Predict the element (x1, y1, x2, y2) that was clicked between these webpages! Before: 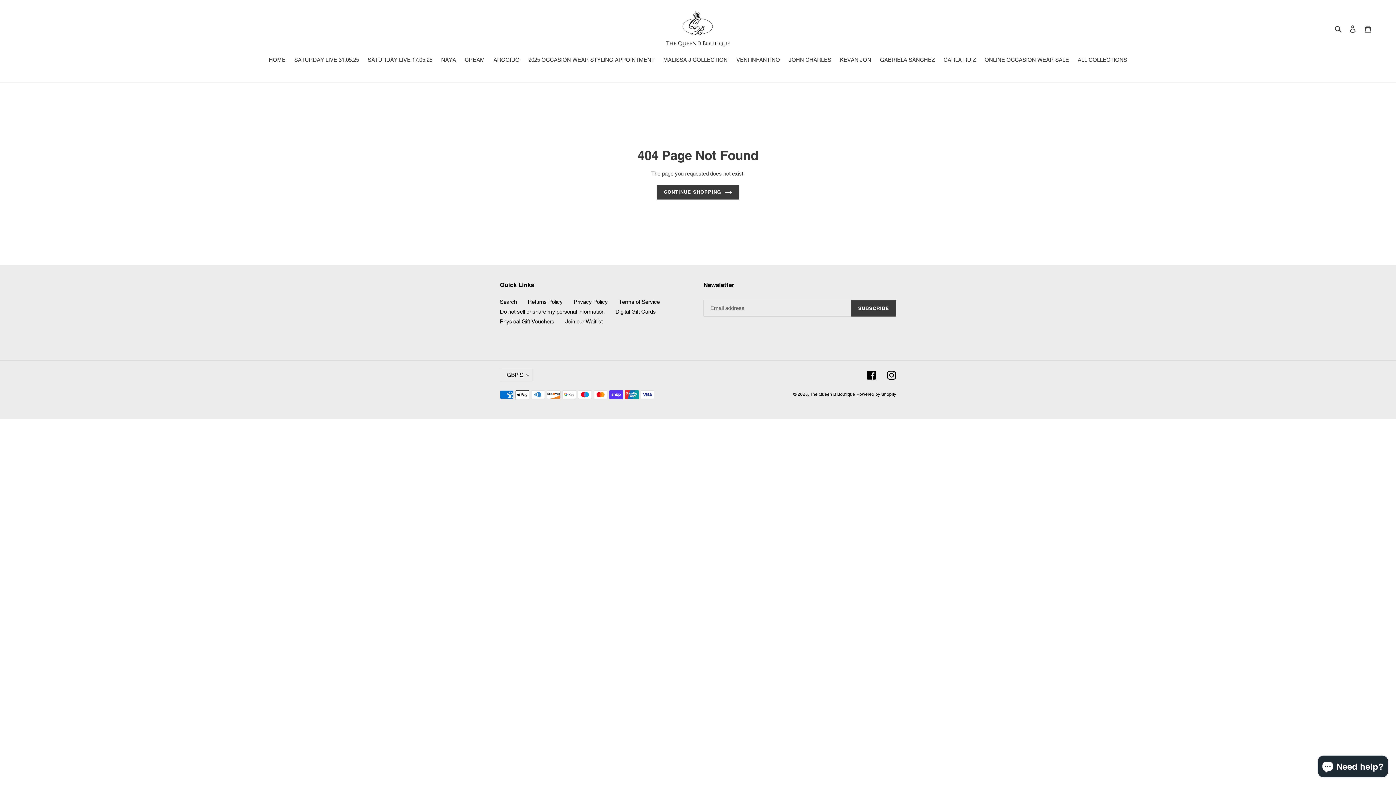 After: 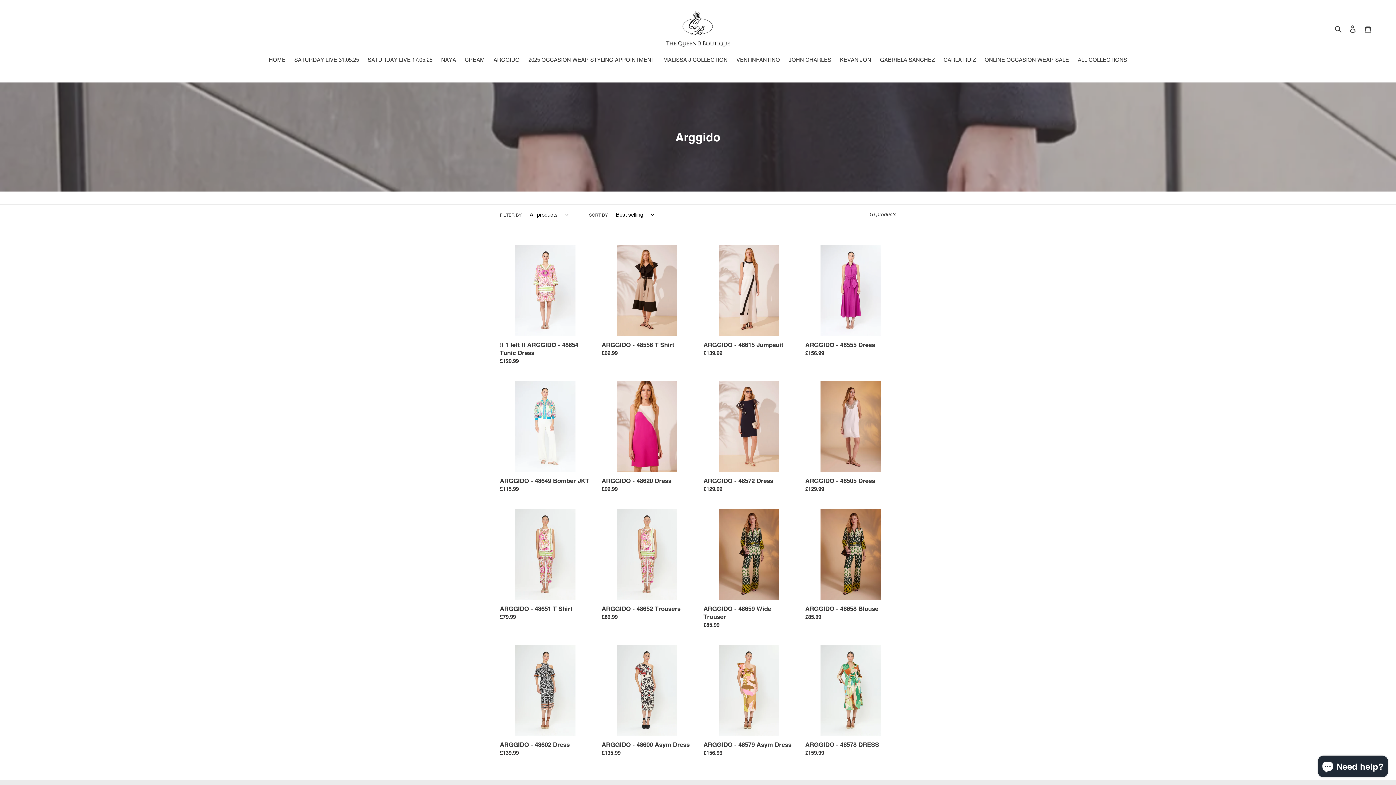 Action: label: ARGGIDO bbox: (490, 56, 523, 65)